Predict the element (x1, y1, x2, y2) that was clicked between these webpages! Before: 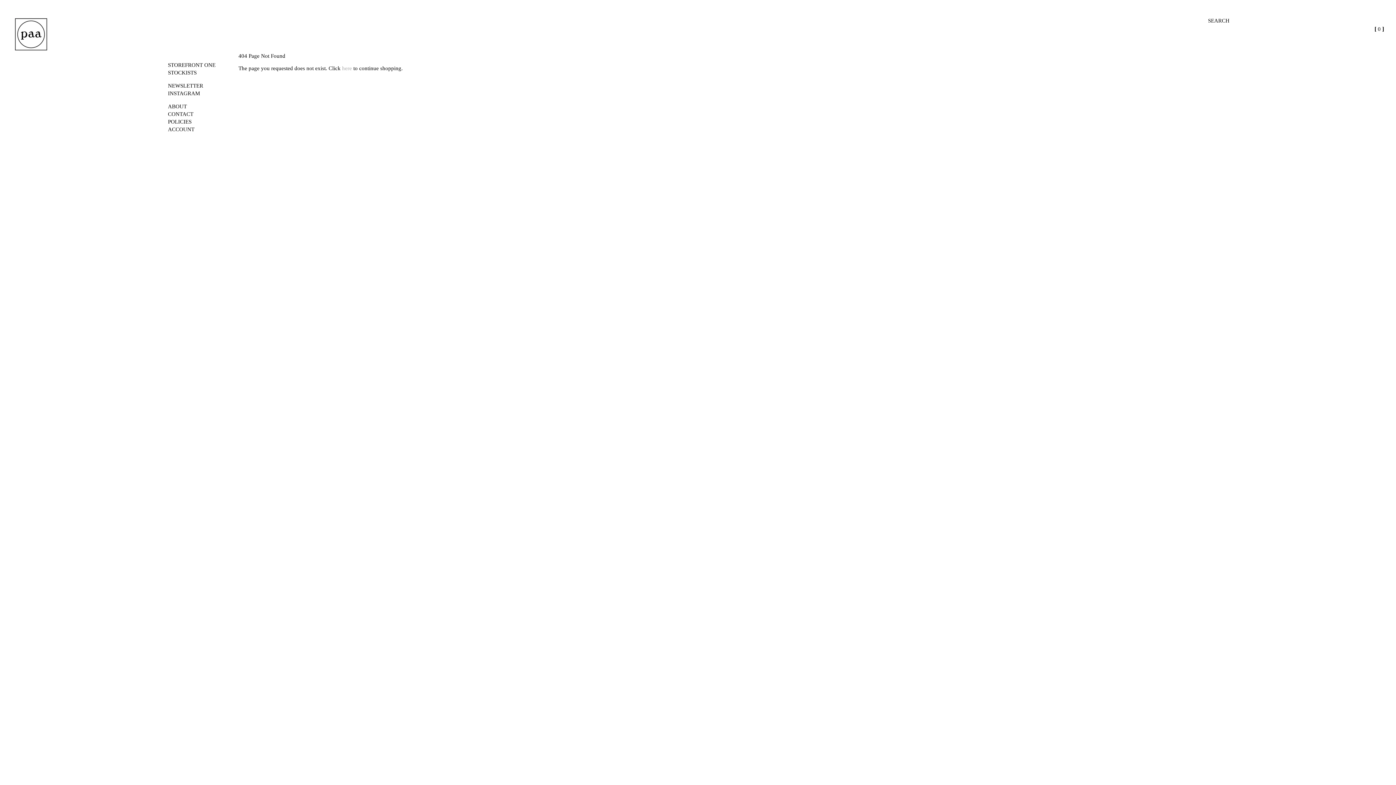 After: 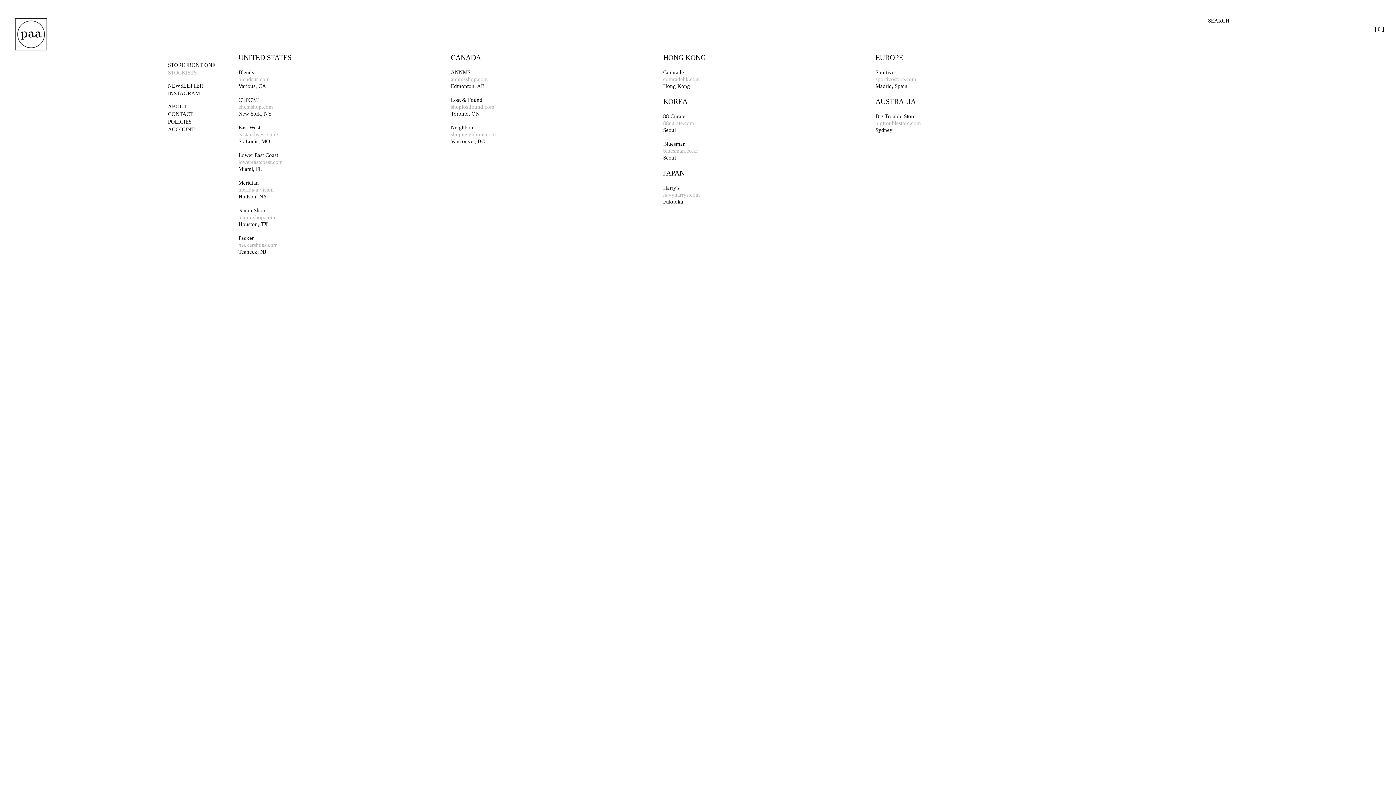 Action: label: STOCKISTS bbox: (168, 69, 196, 75)